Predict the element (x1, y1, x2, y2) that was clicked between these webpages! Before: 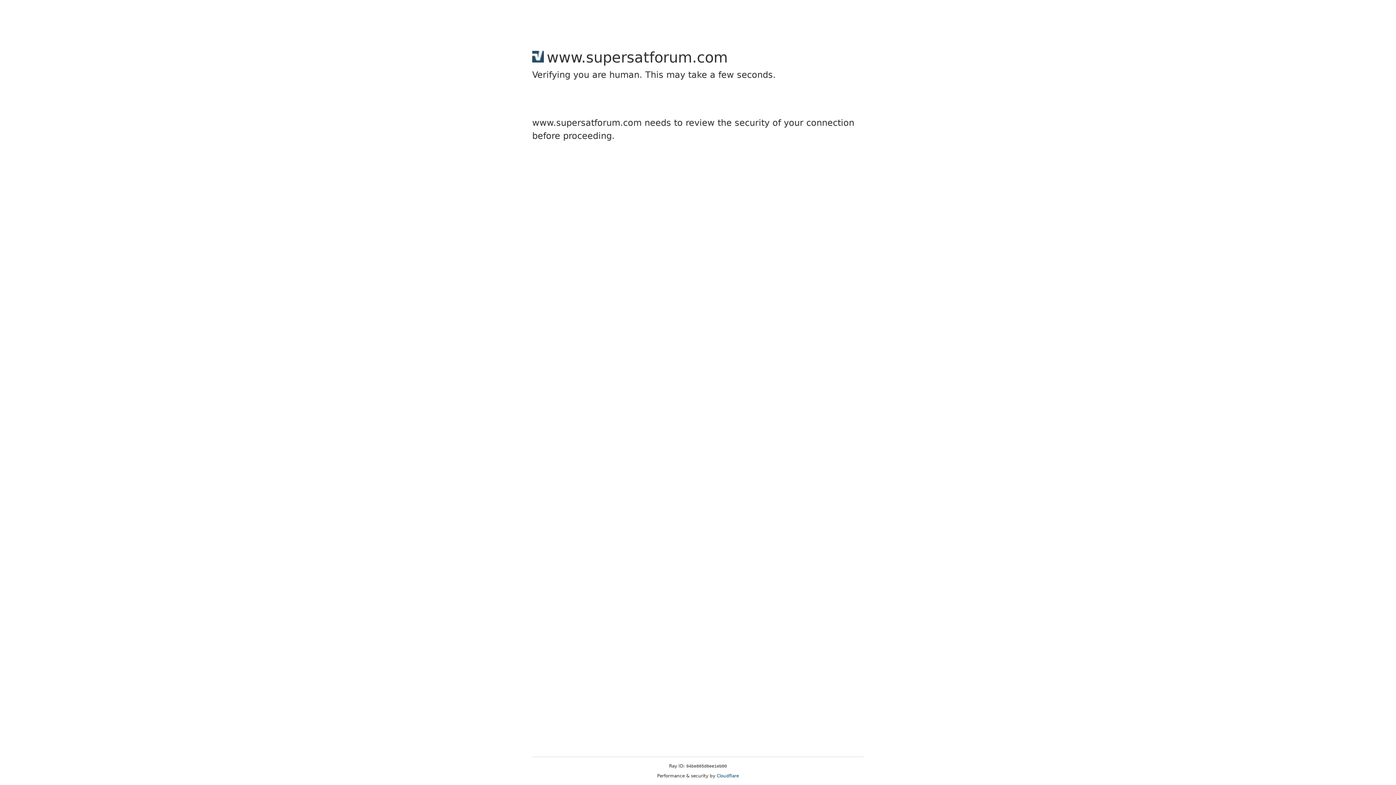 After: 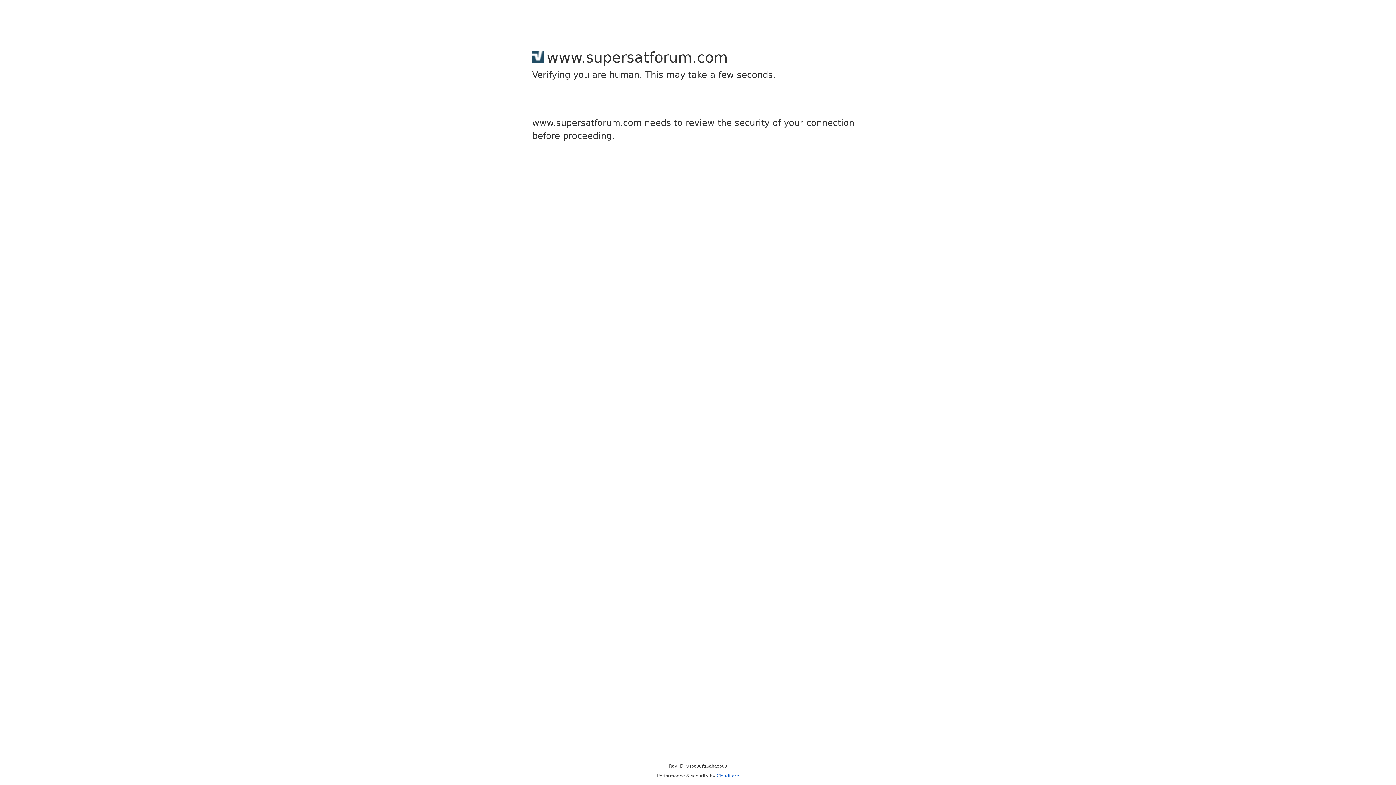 Action: bbox: (716, 773, 739, 778) label: Cloudflare